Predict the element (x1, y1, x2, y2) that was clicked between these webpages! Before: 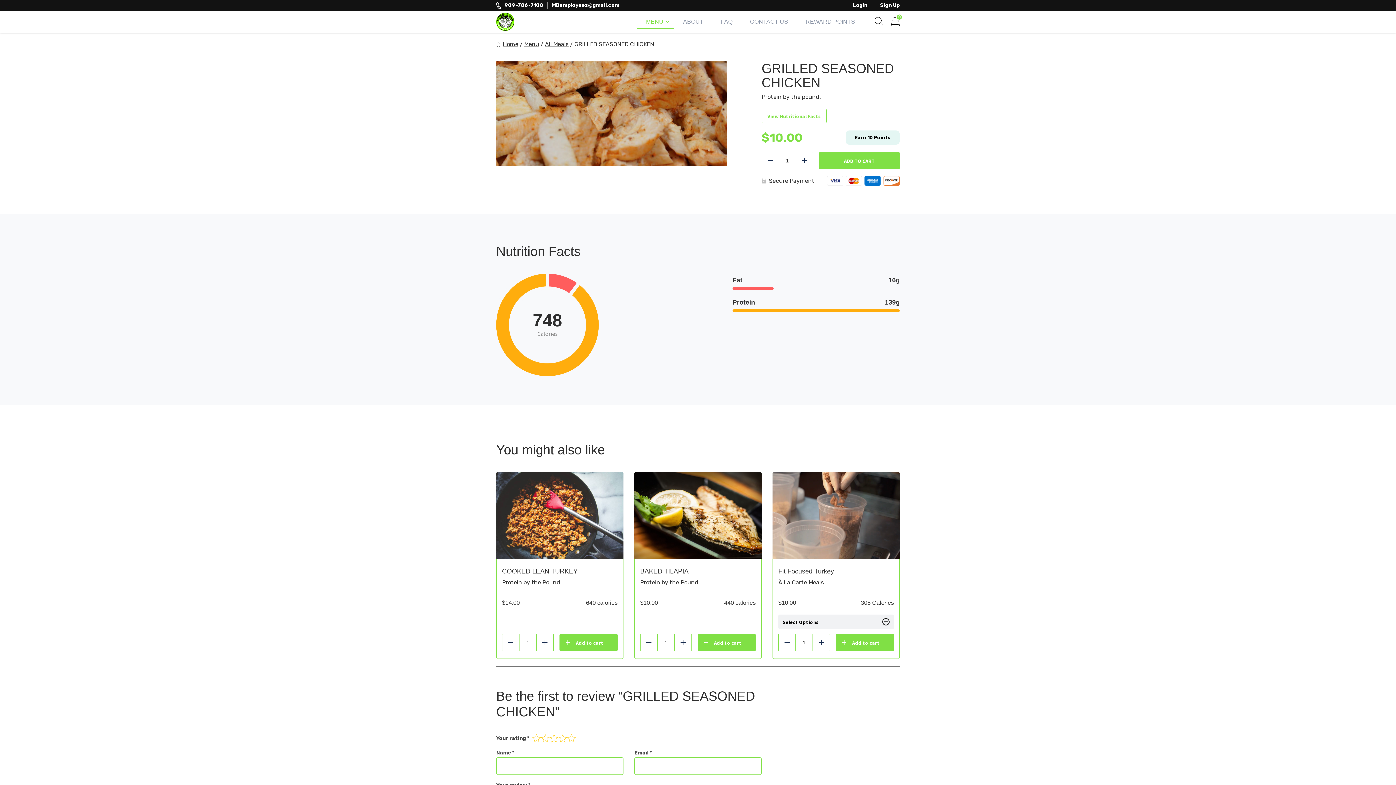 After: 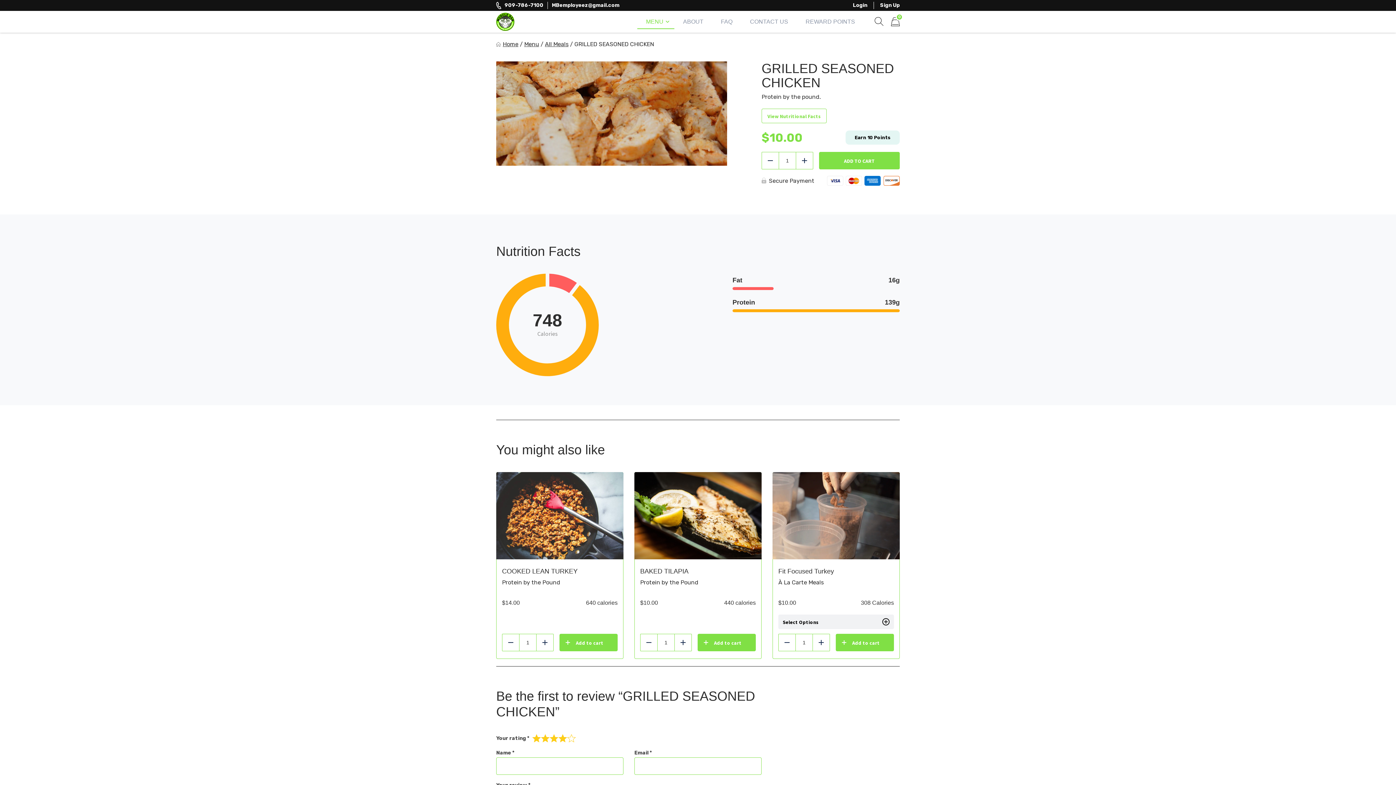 Action: label: 4 bbox: (558, 734, 567, 742)